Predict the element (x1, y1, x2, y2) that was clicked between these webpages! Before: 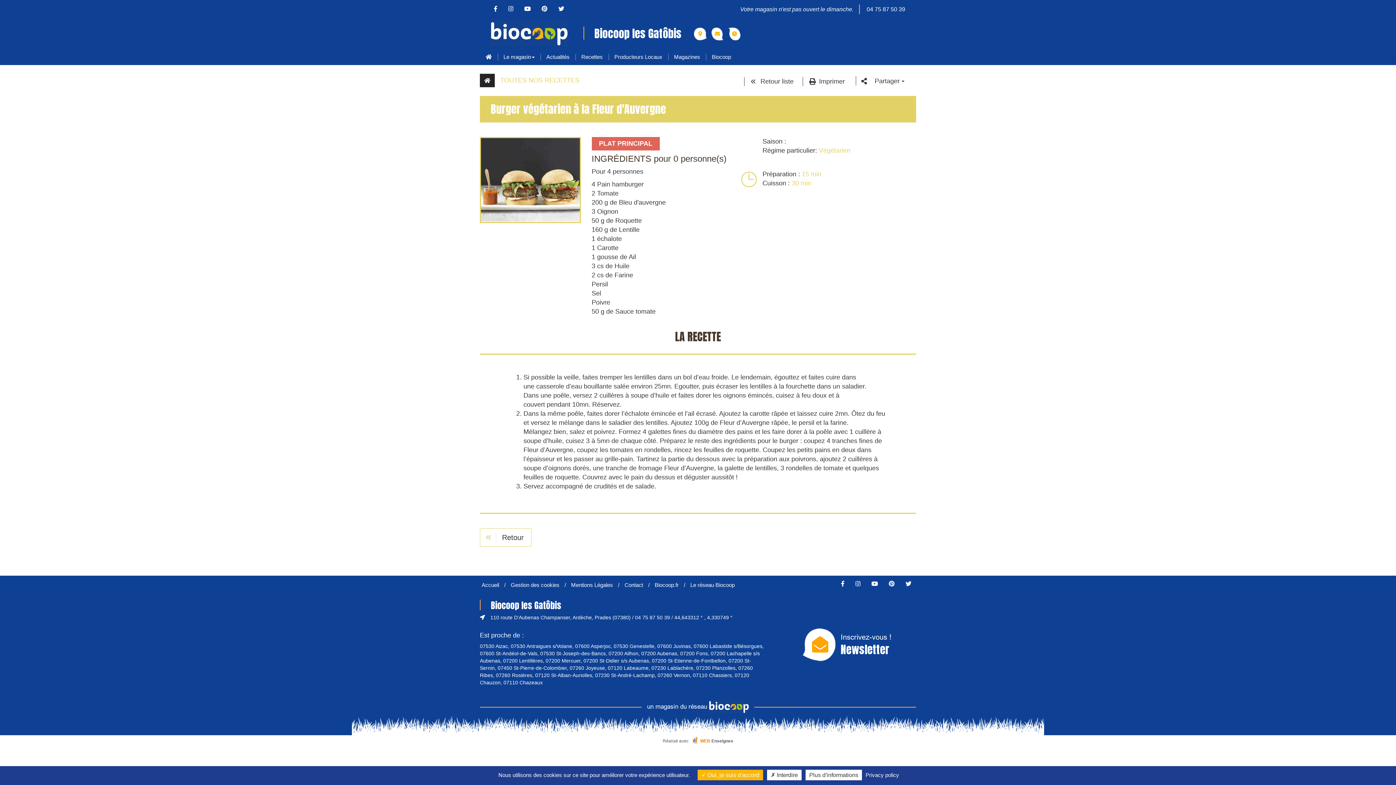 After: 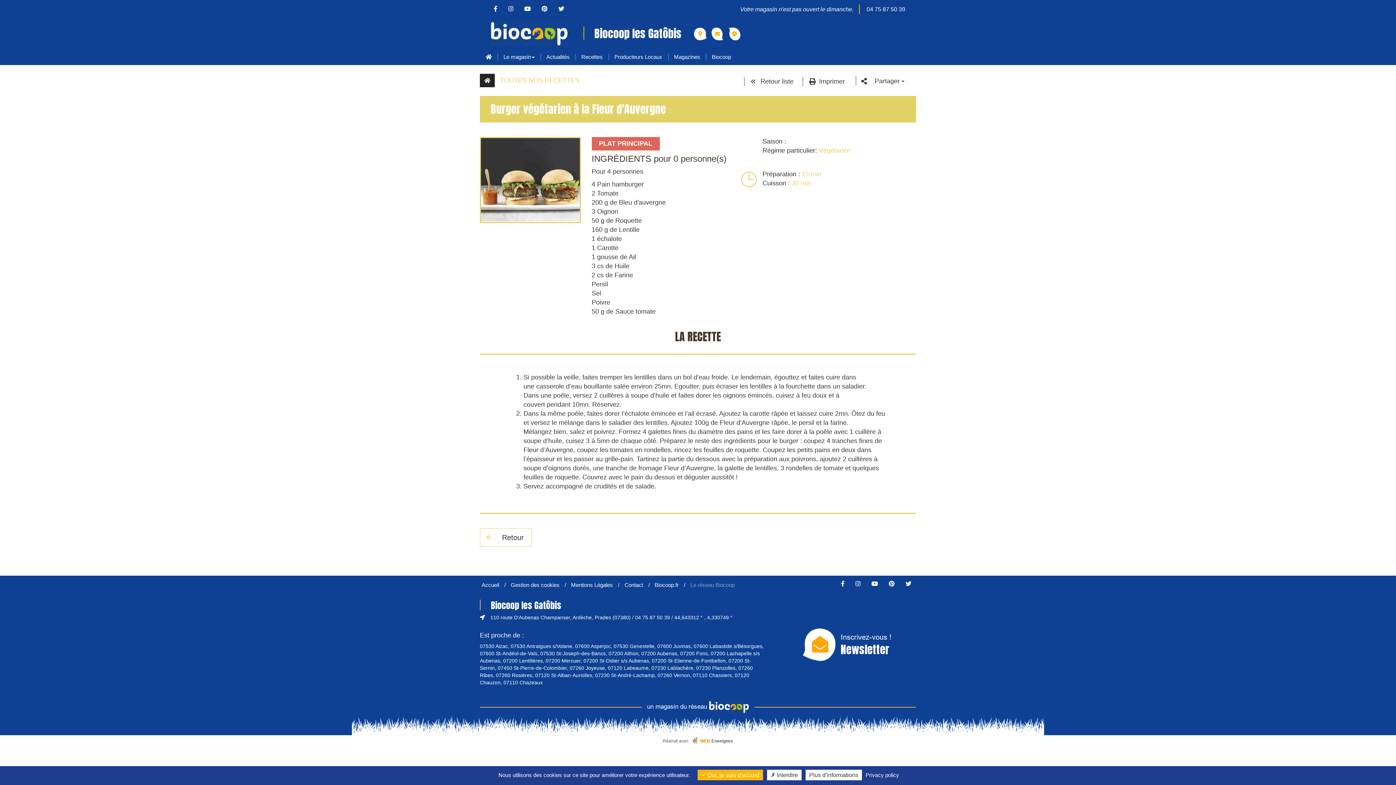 Action: bbox: (690, 582, 734, 588) label: Le réseau Biocoop